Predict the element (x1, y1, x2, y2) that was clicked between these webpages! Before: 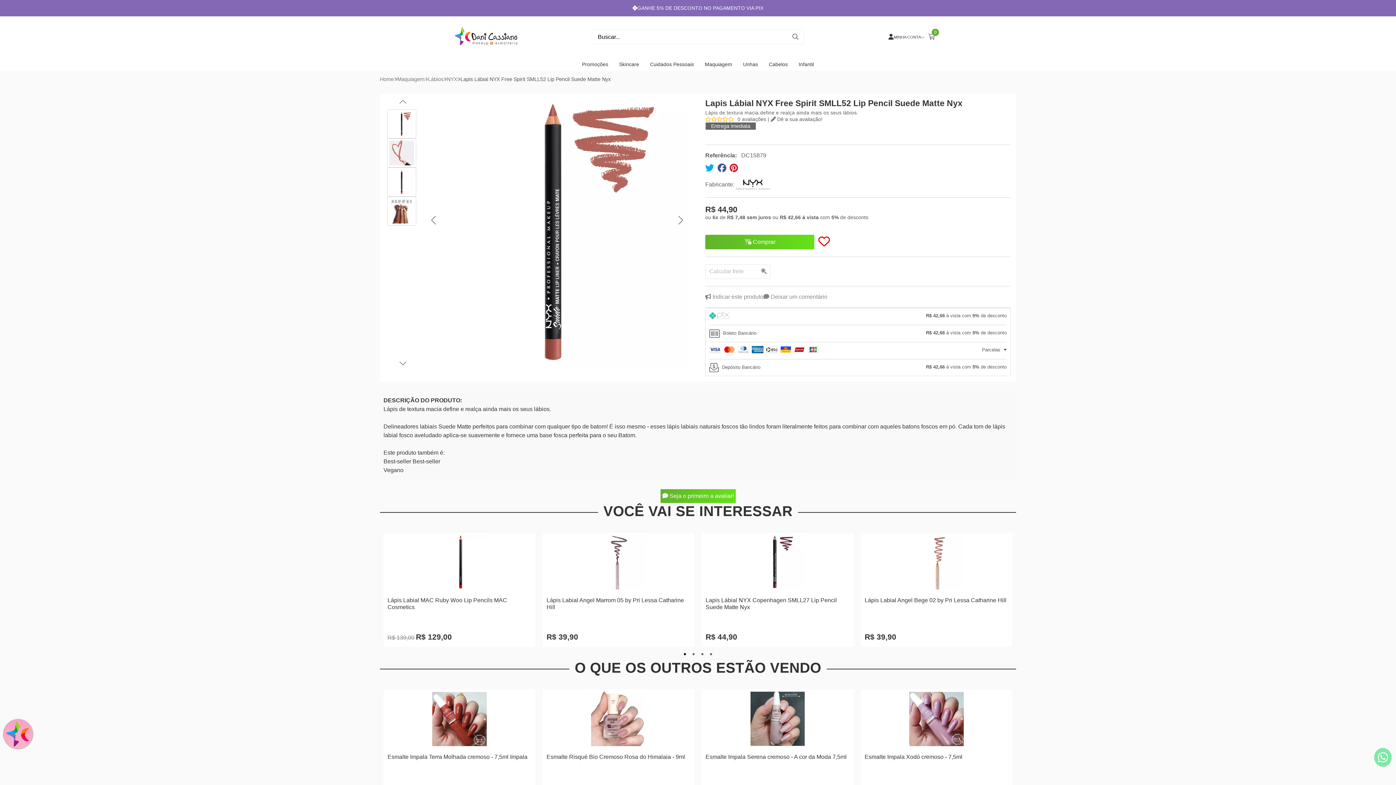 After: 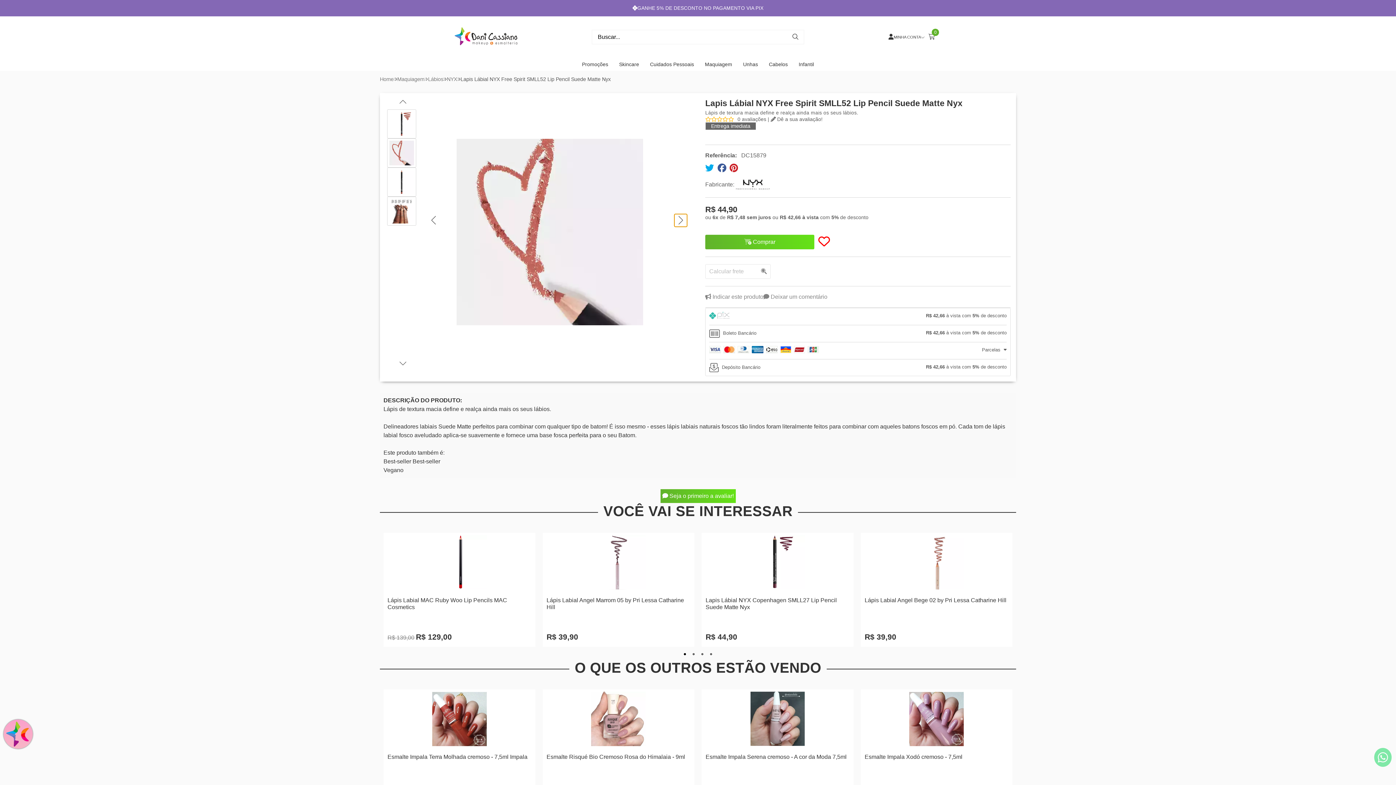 Action: label: Next slide bbox: (674, 214, 687, 226)